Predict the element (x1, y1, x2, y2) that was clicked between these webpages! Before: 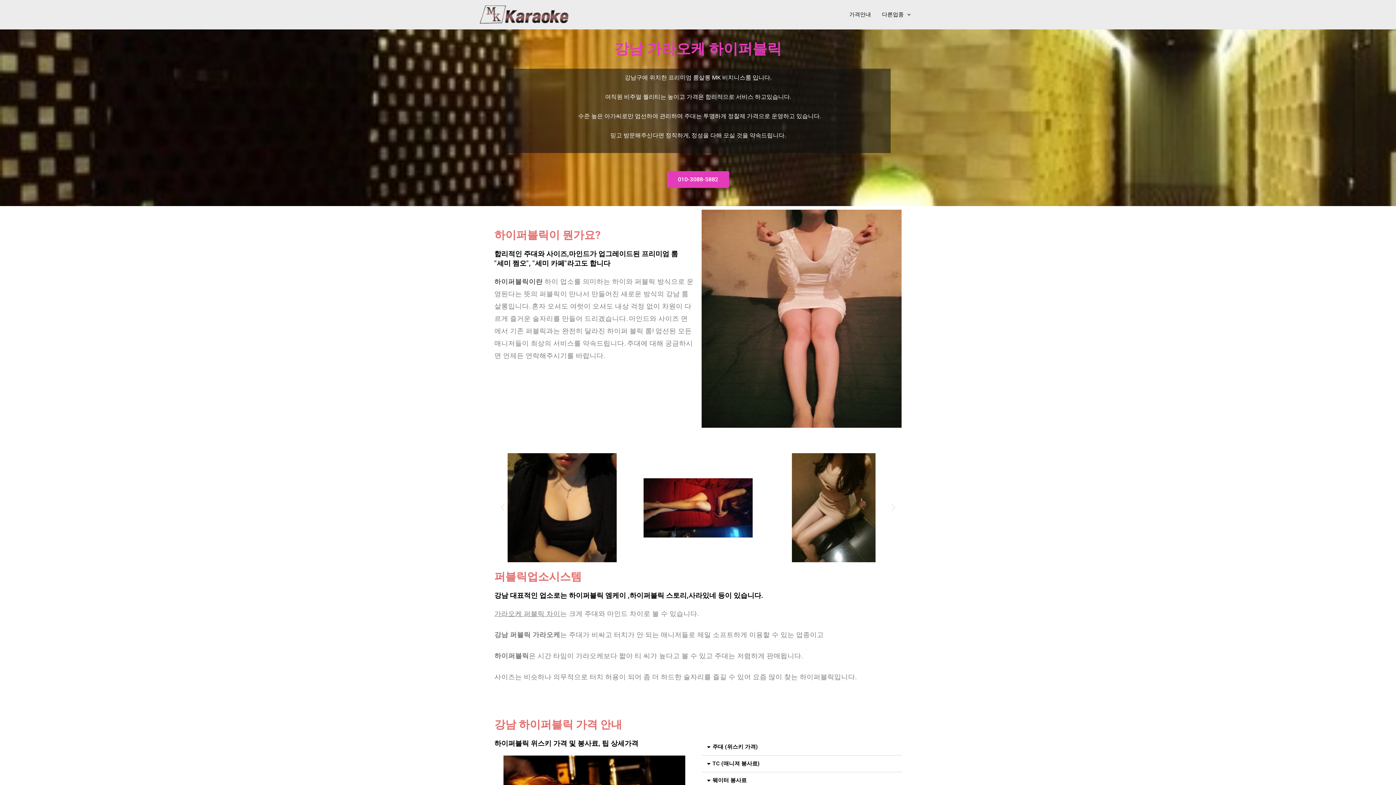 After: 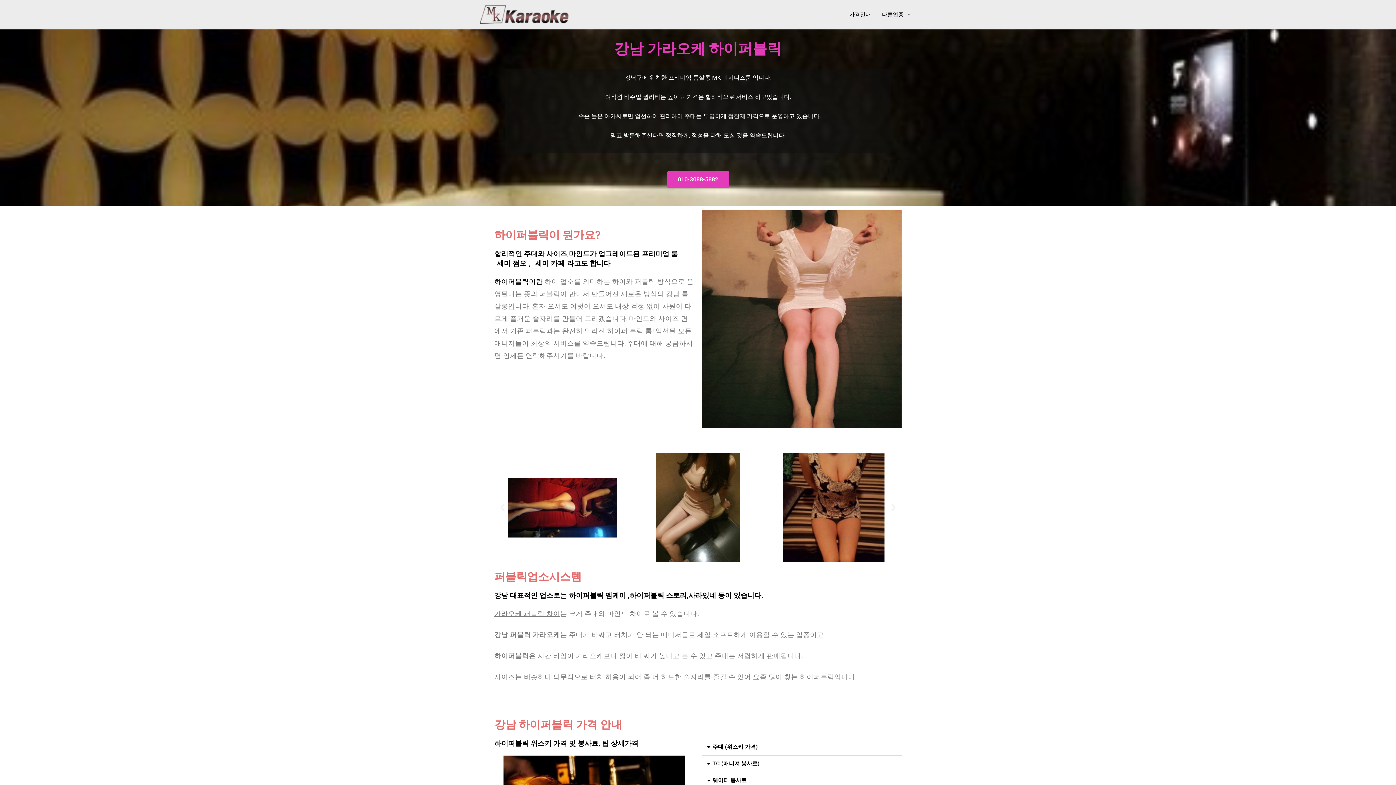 Action: bbox: (876, 0, 916, 29) label: 다른업종